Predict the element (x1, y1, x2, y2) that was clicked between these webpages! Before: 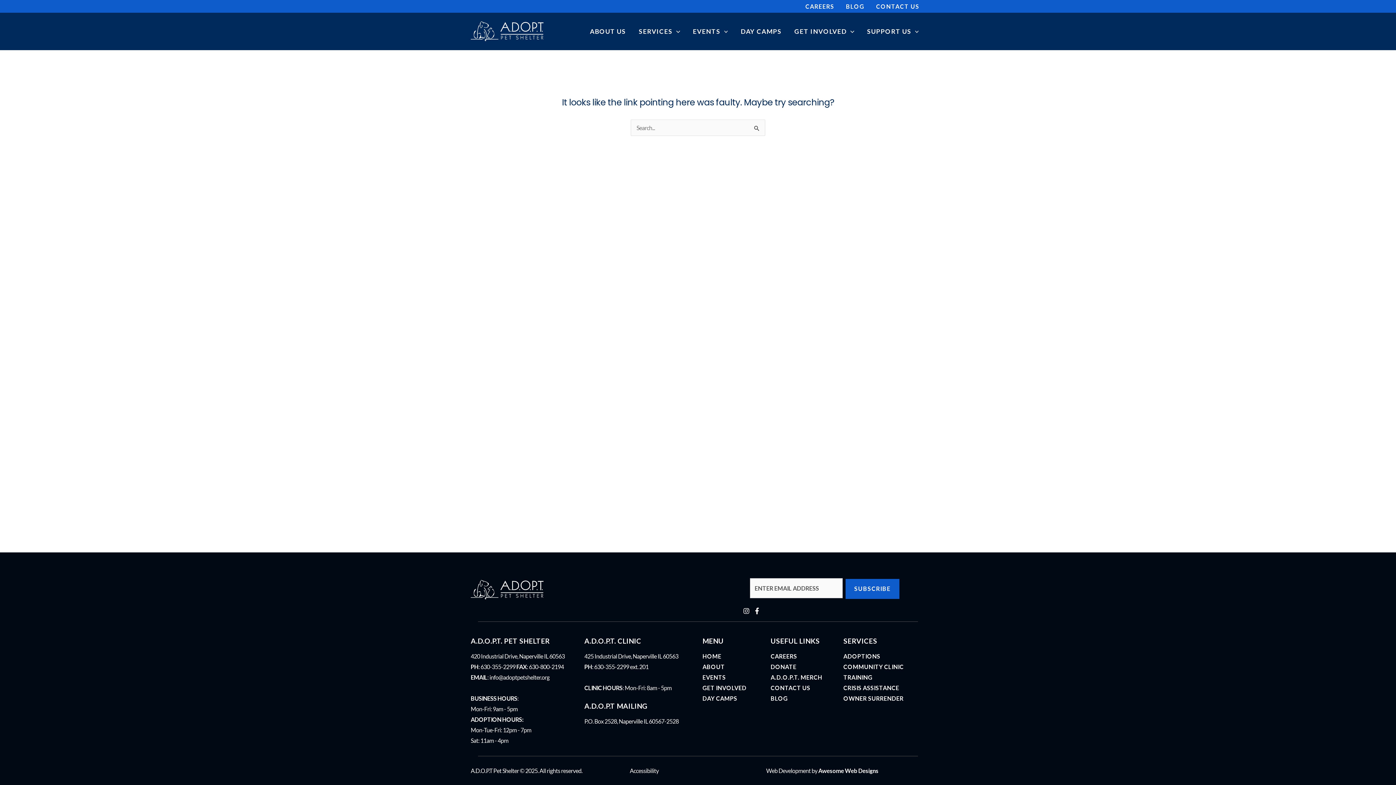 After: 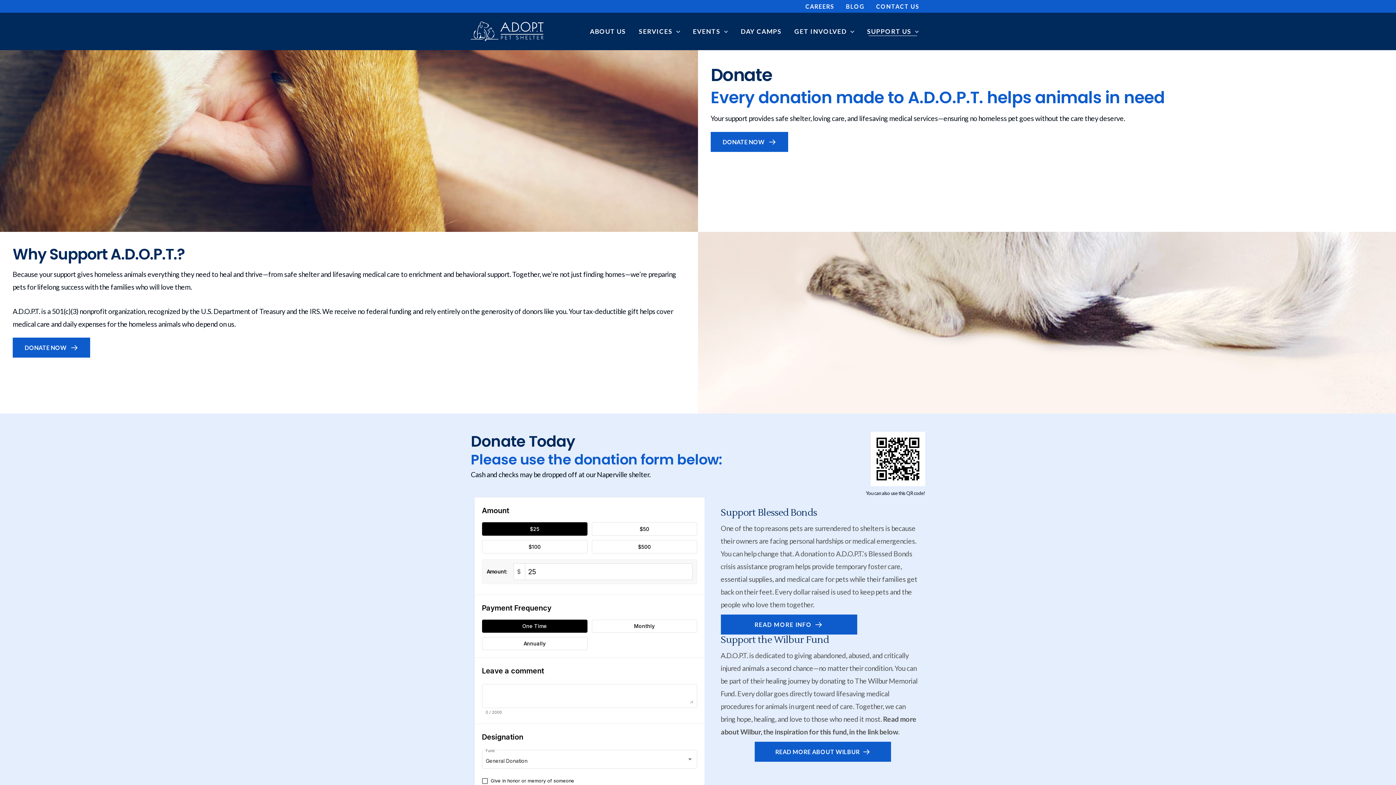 Action: label: SUPPORT US bbox: (860, 26, 925, 35)